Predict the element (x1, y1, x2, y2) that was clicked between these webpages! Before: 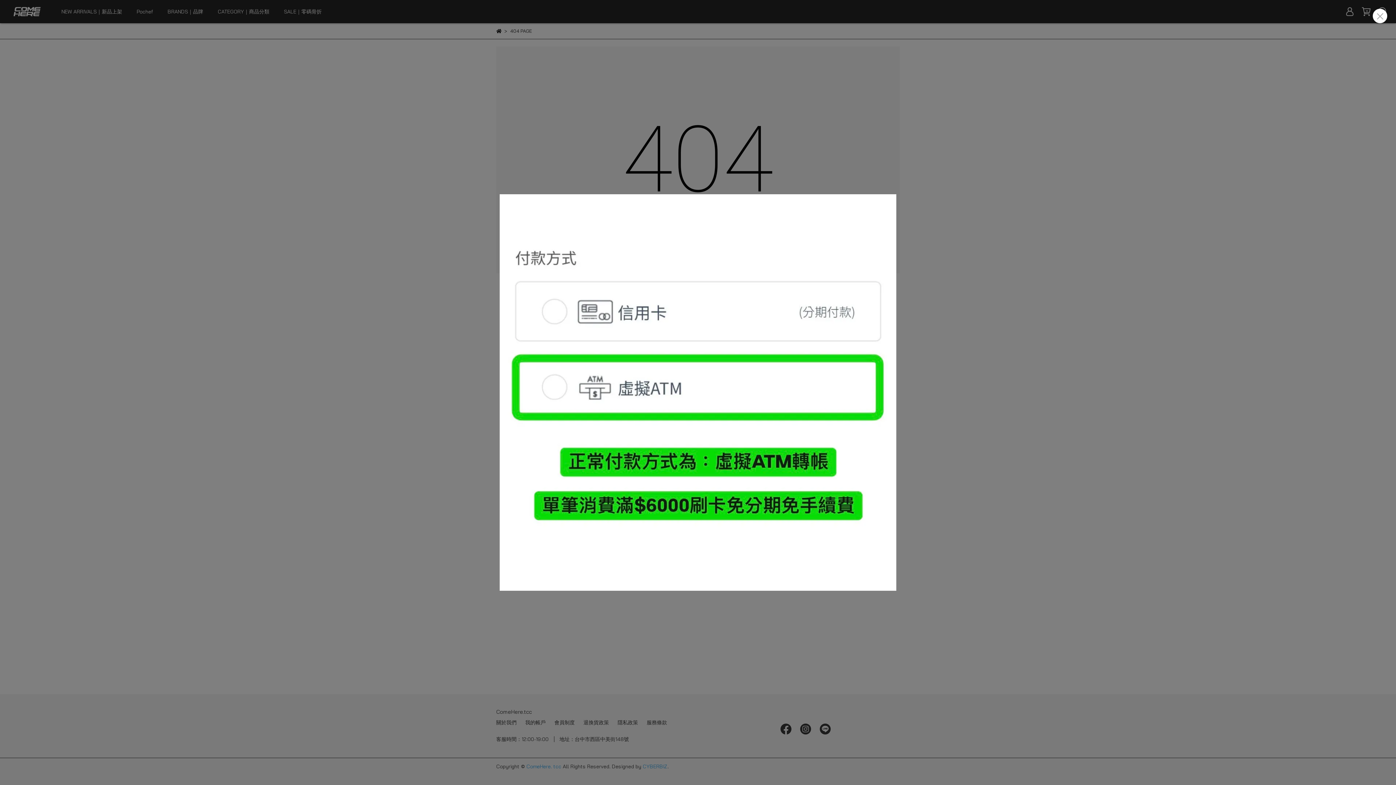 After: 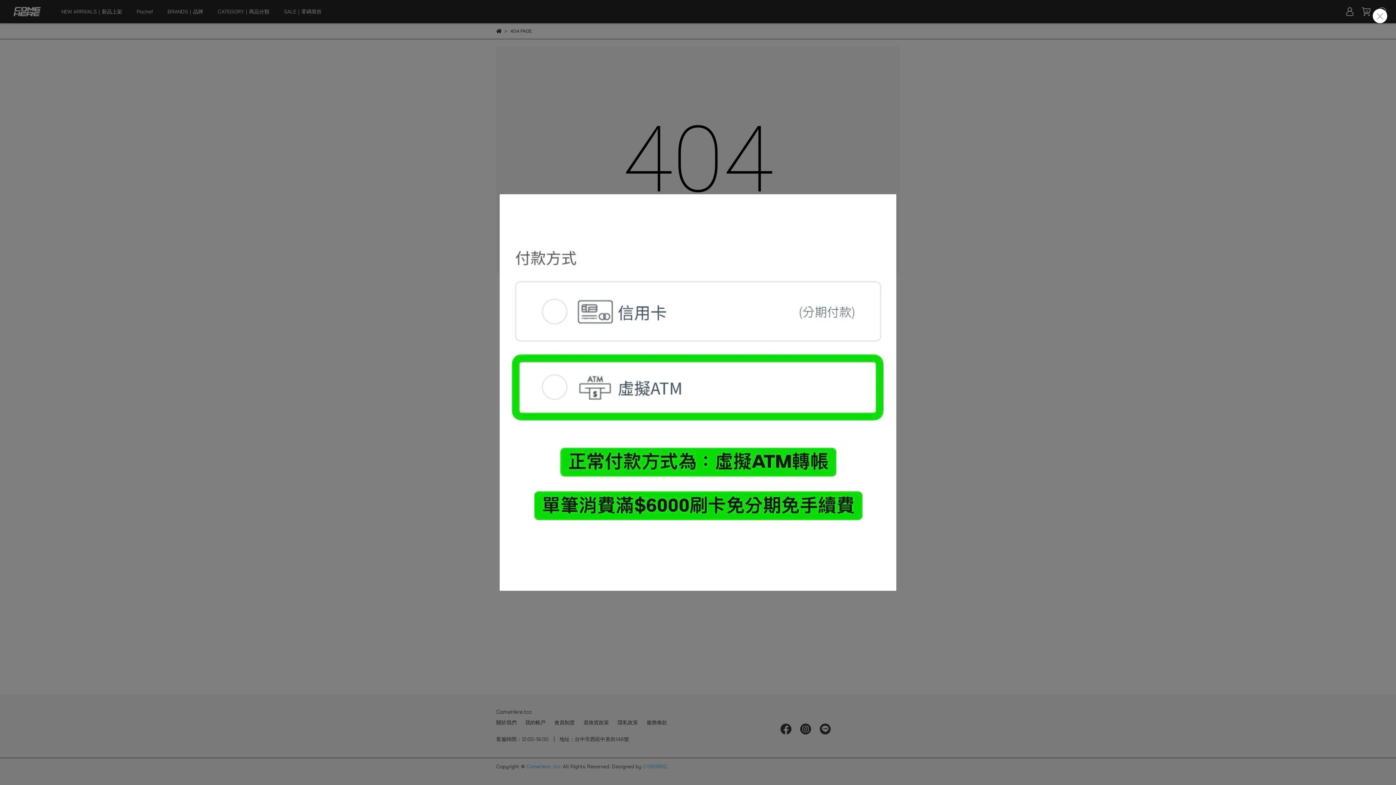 Action: bbox: (499, 194, 896, 591)